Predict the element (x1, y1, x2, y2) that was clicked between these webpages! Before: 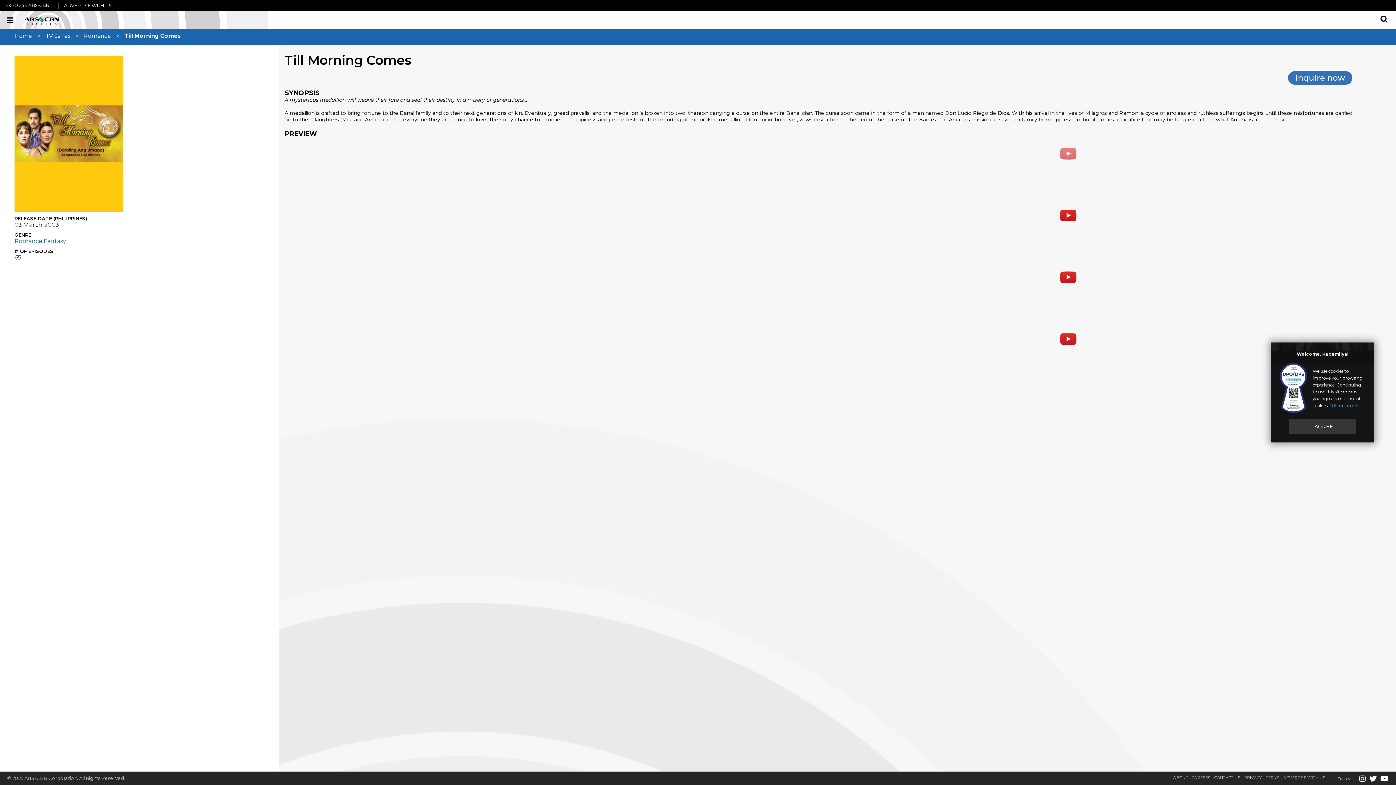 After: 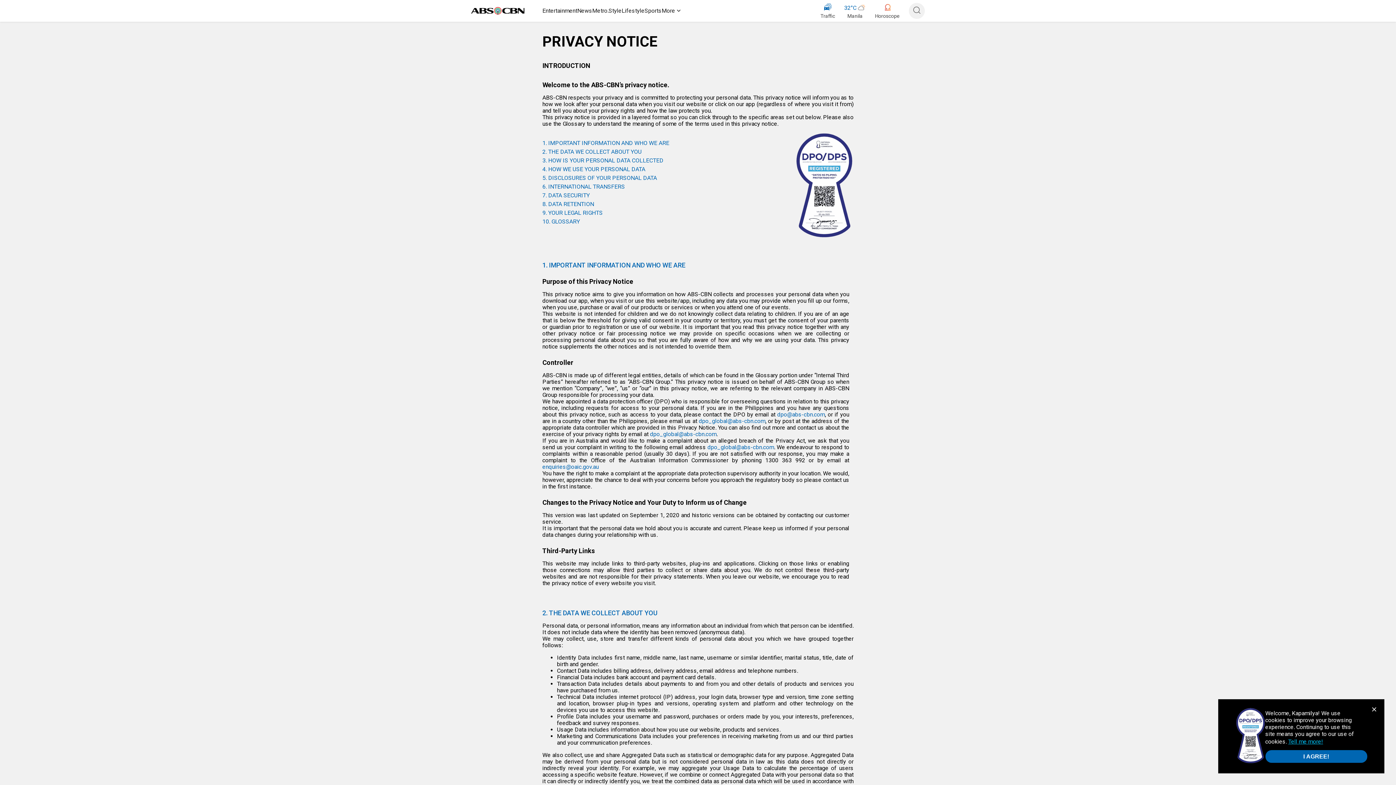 Action: label:  Tell me more! bbox: (1328, 403, 1358, 408)